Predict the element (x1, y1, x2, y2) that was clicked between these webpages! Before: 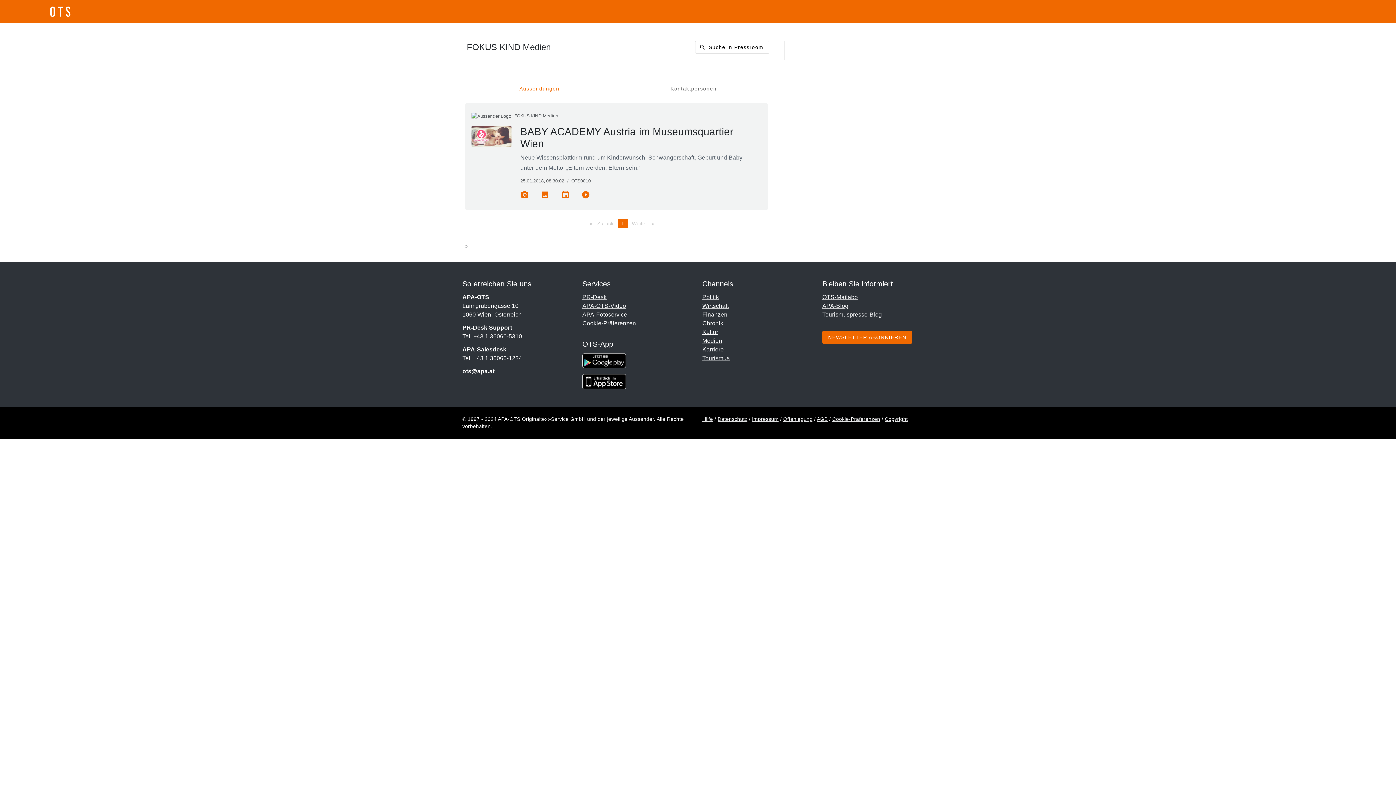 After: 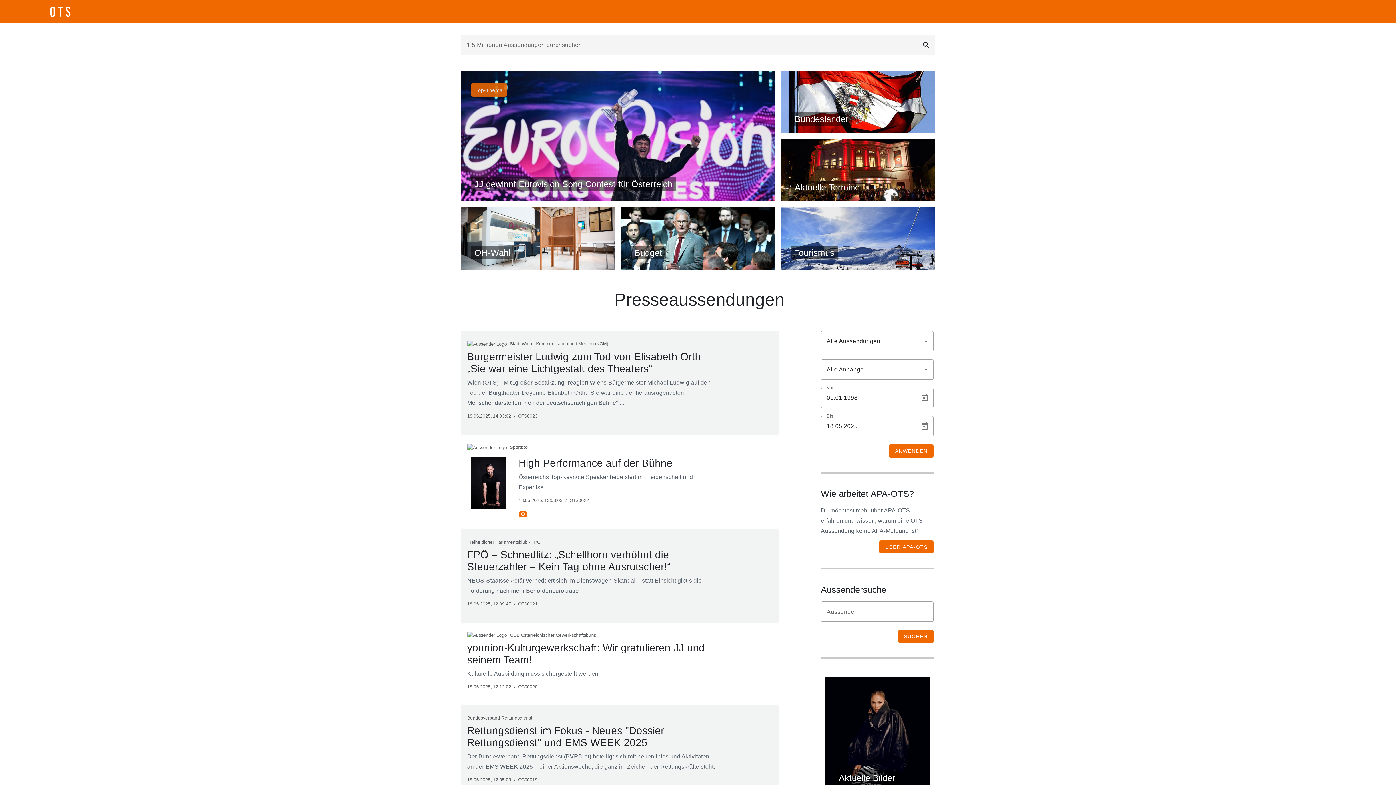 Action: label: Cookie-Präferenzen bbox: (582, 320, 636, 326)